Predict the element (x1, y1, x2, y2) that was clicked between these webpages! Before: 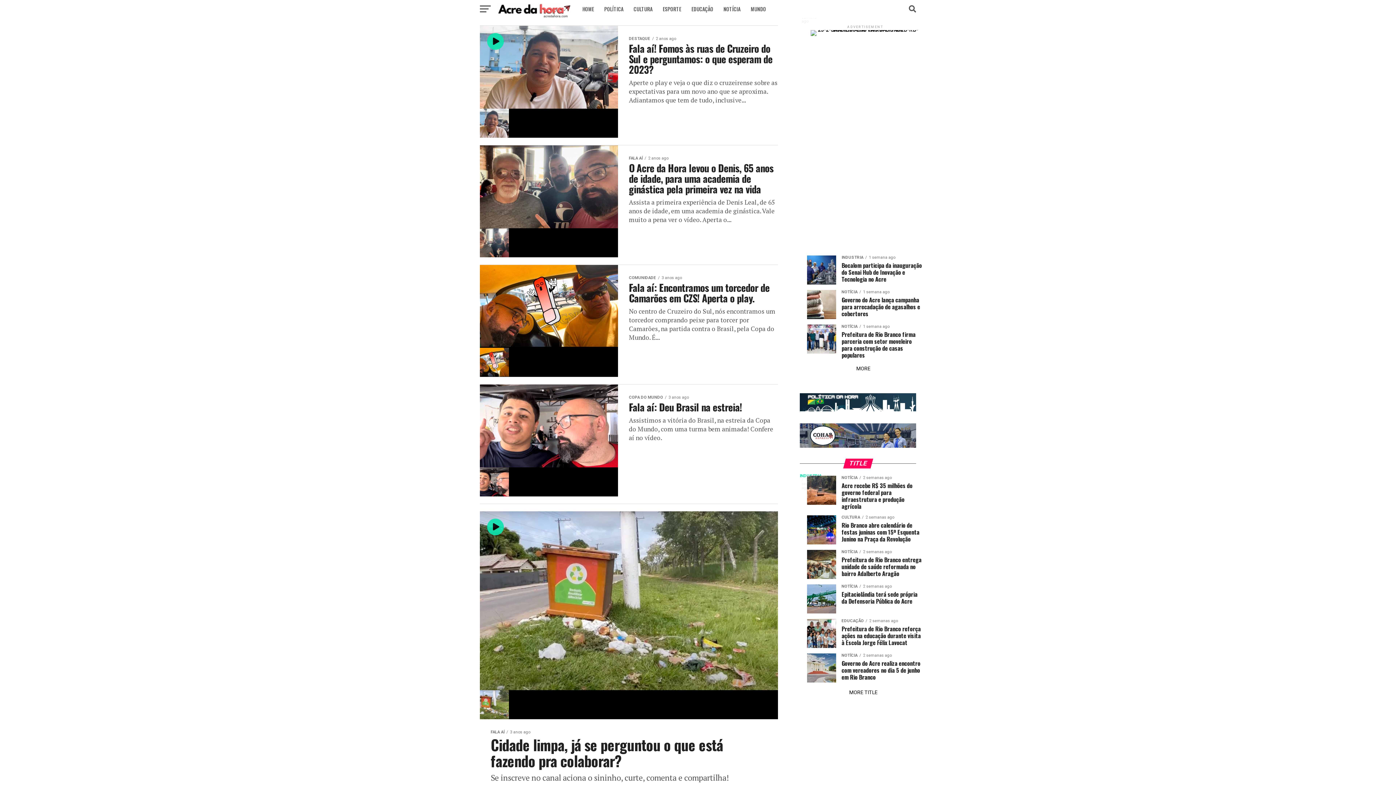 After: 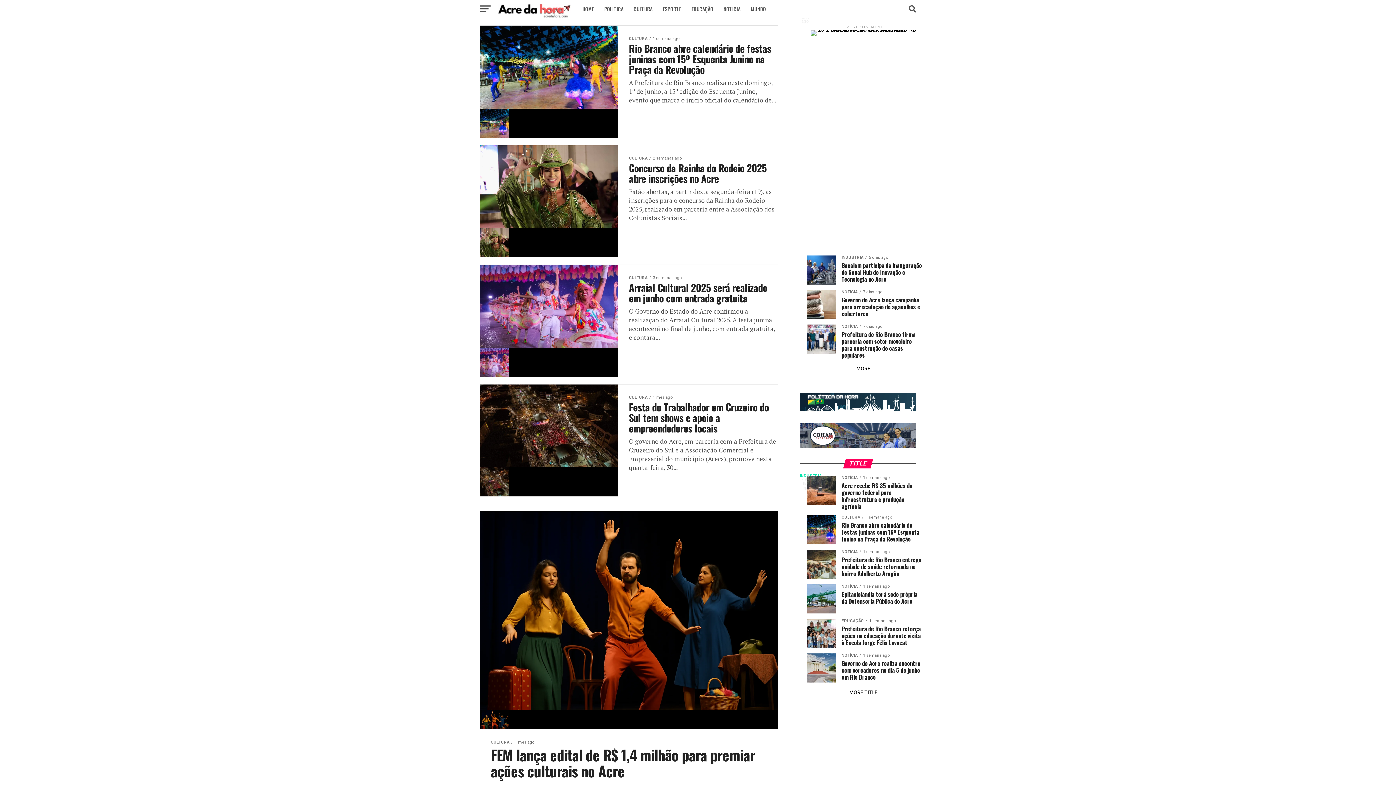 Action: label: CULTURA bbox: (629, 0, 657, 18)